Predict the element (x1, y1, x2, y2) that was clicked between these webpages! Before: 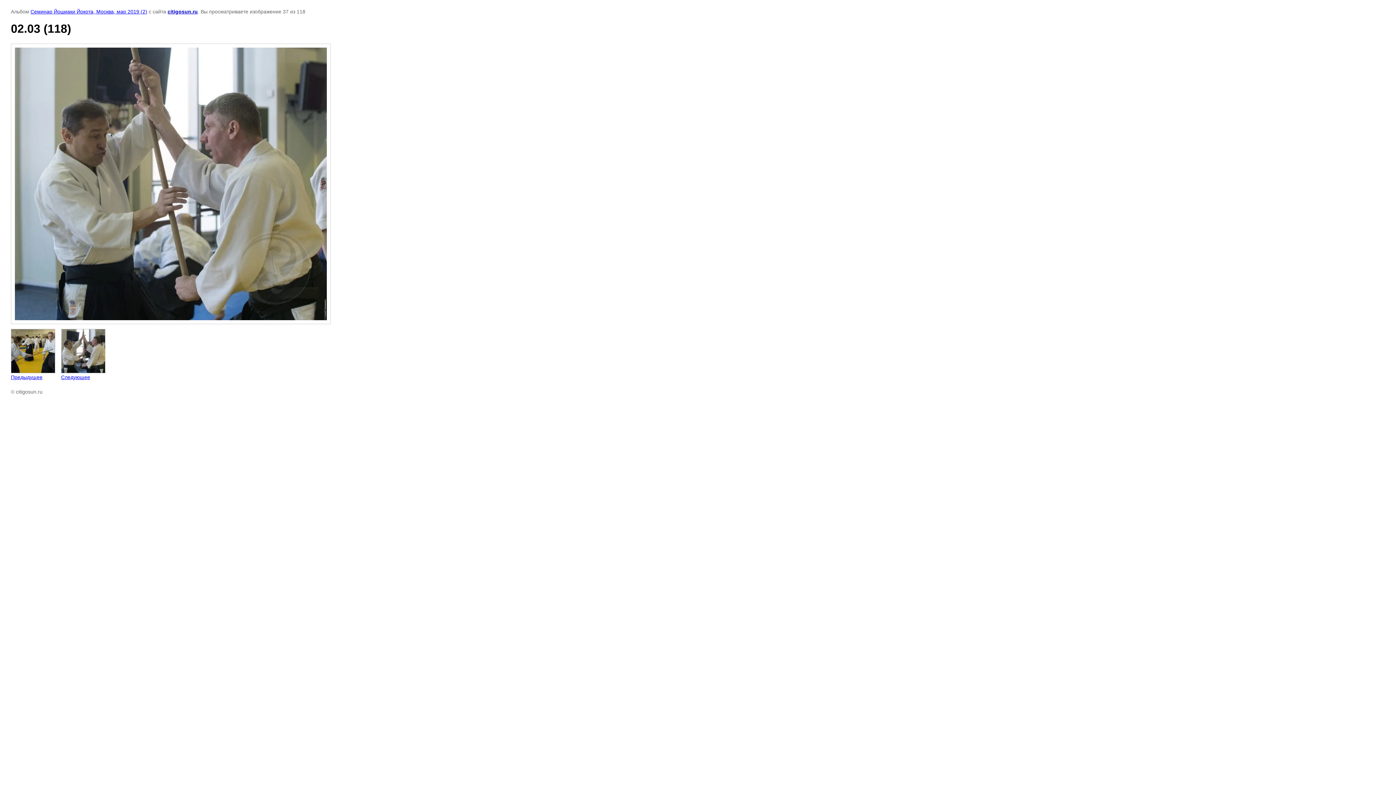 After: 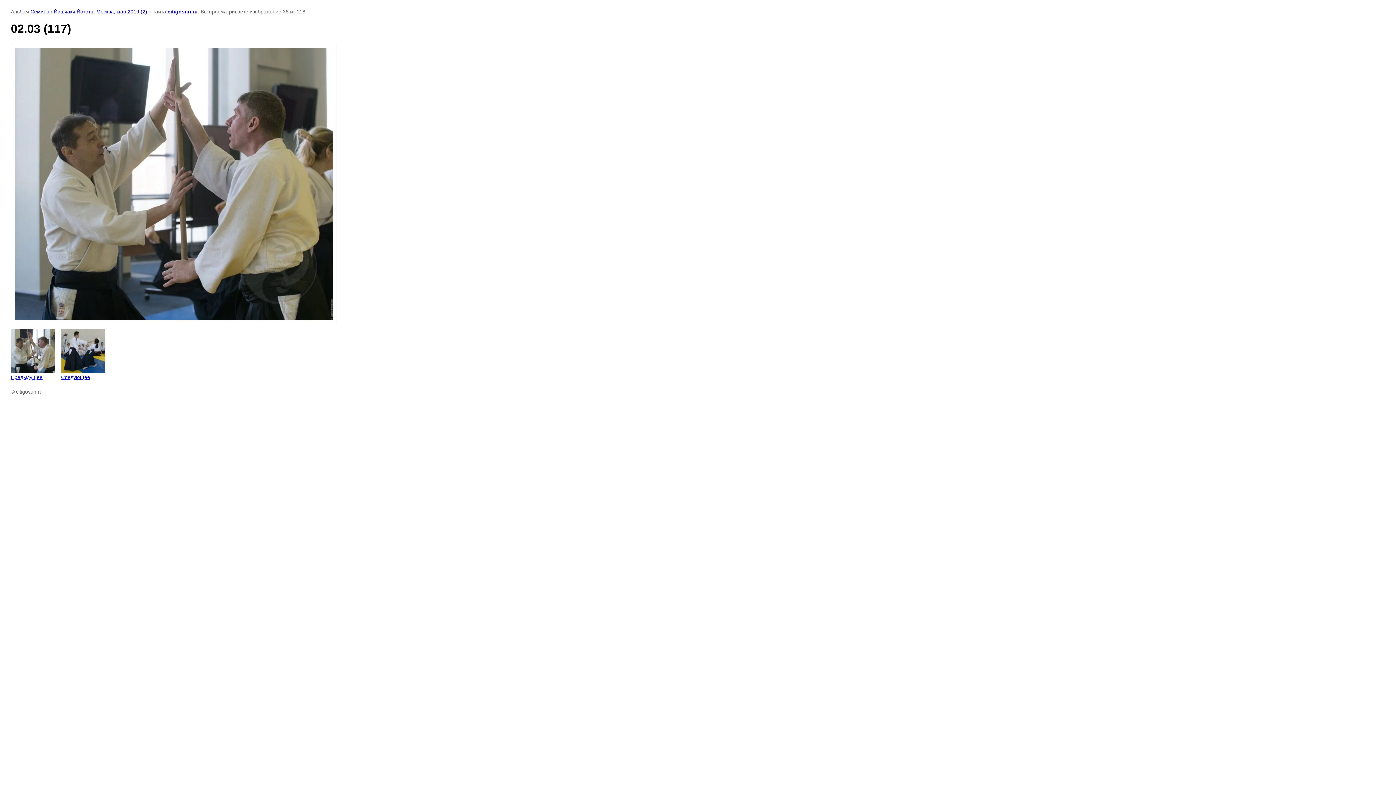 Action: bbox: (61, 329, 105, 380) label: 
Следующее